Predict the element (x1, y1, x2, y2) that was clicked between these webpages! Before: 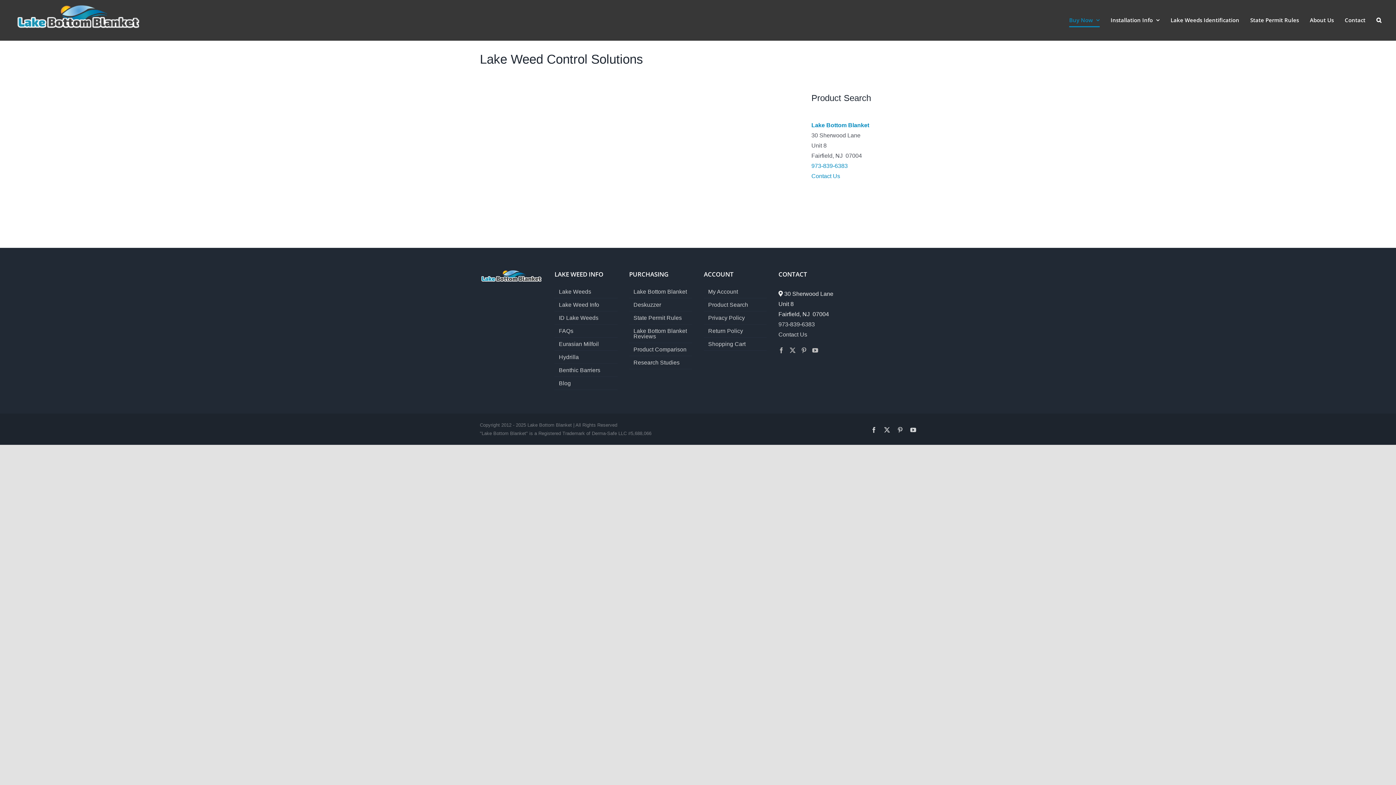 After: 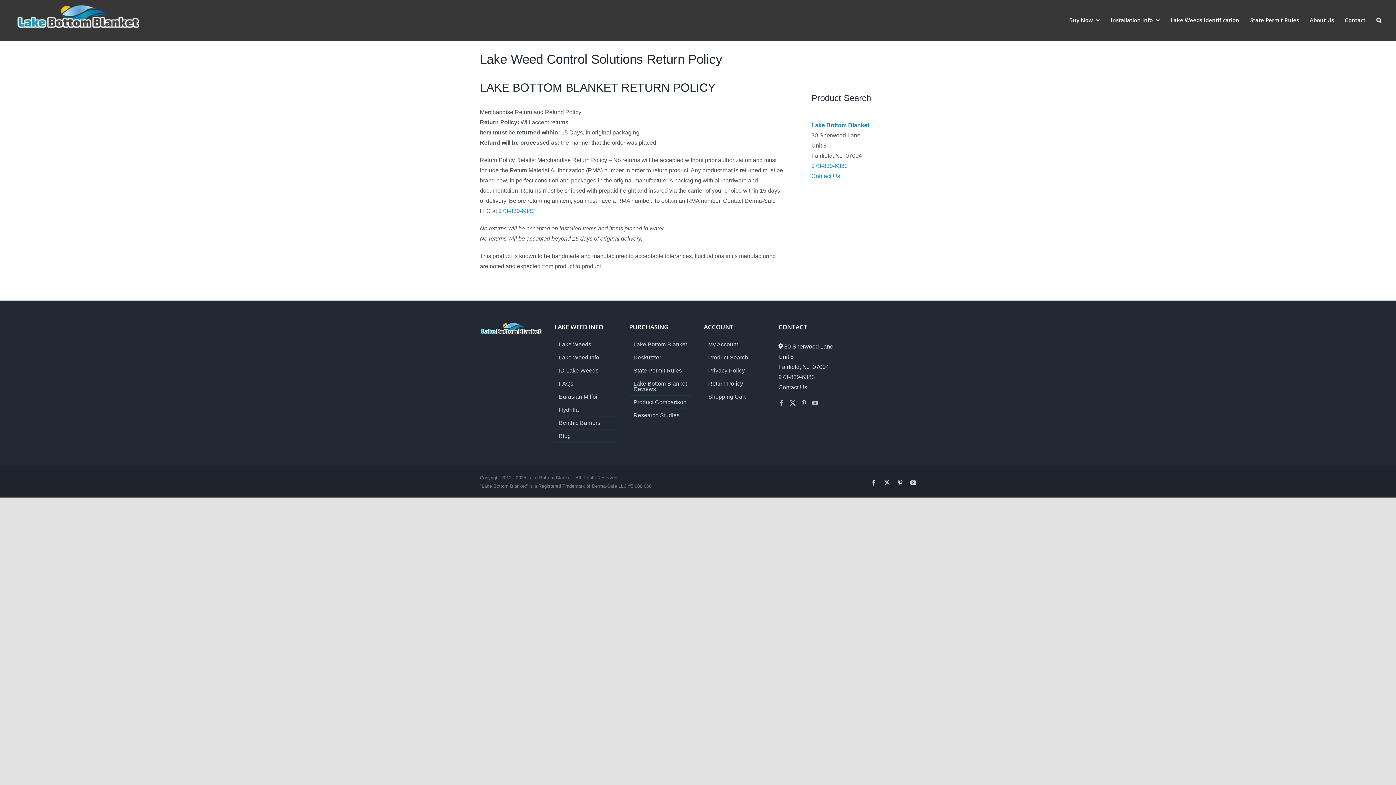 Action: label: Return Policy bbox: (708, 328, 763, 333)